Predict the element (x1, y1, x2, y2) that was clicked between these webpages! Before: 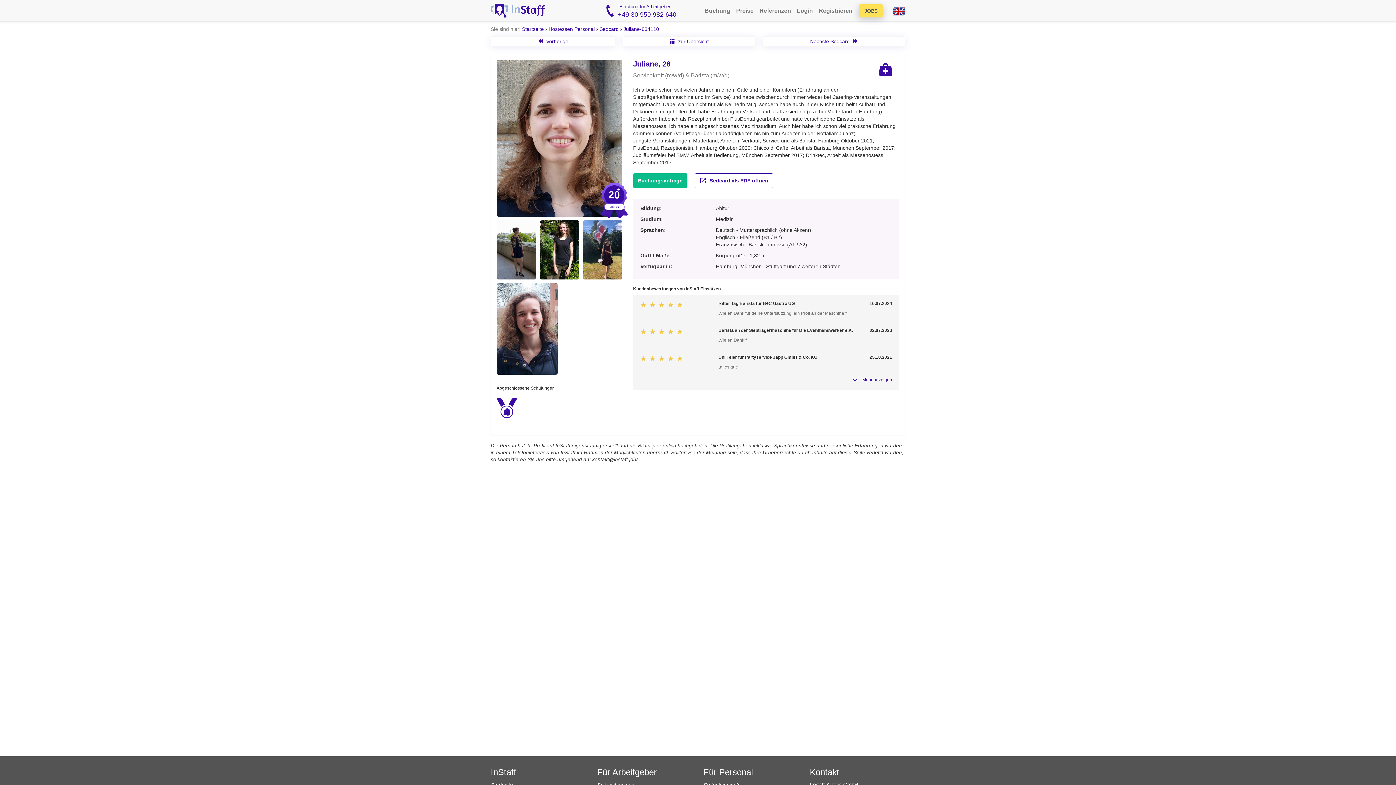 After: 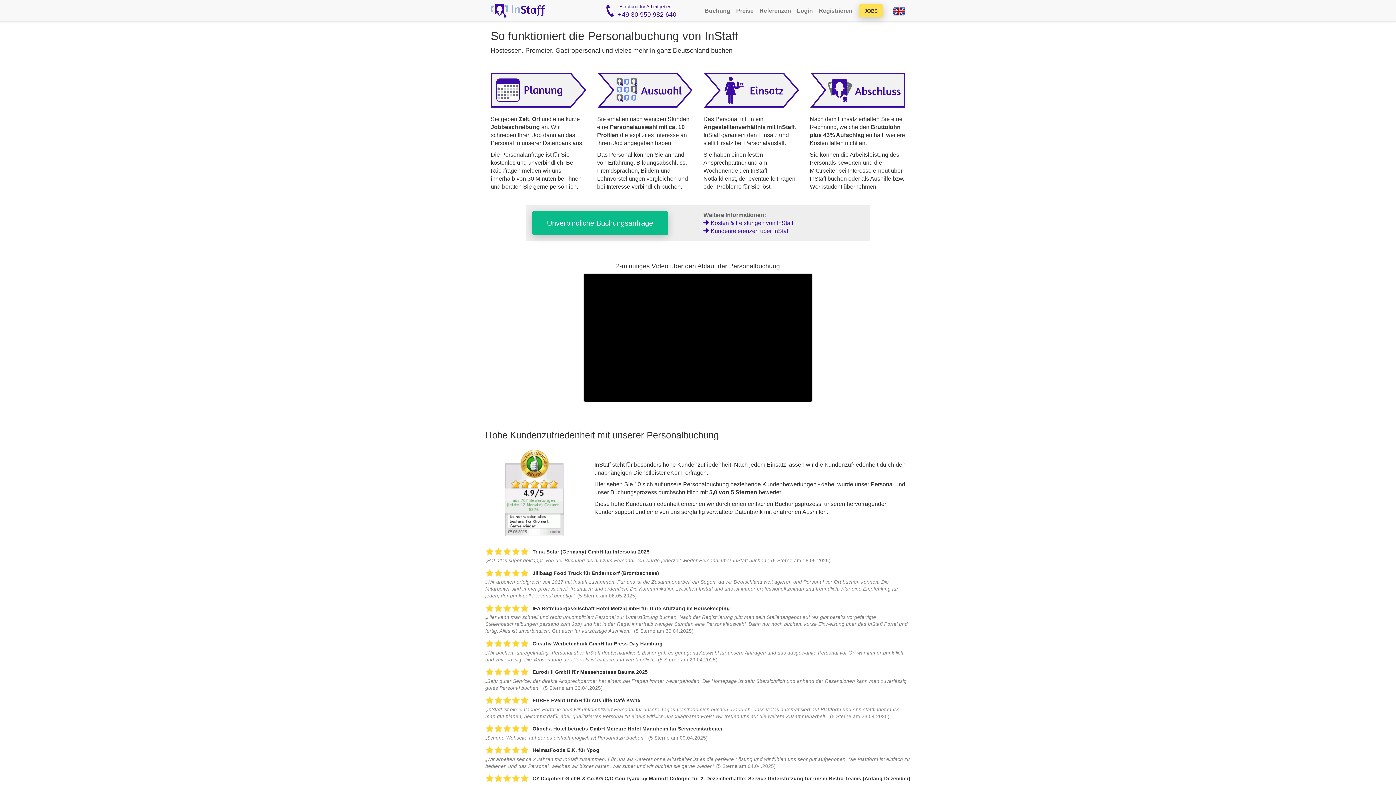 Action: bbox: (597, 767, 656, 777) label: Für Arbeitgeber